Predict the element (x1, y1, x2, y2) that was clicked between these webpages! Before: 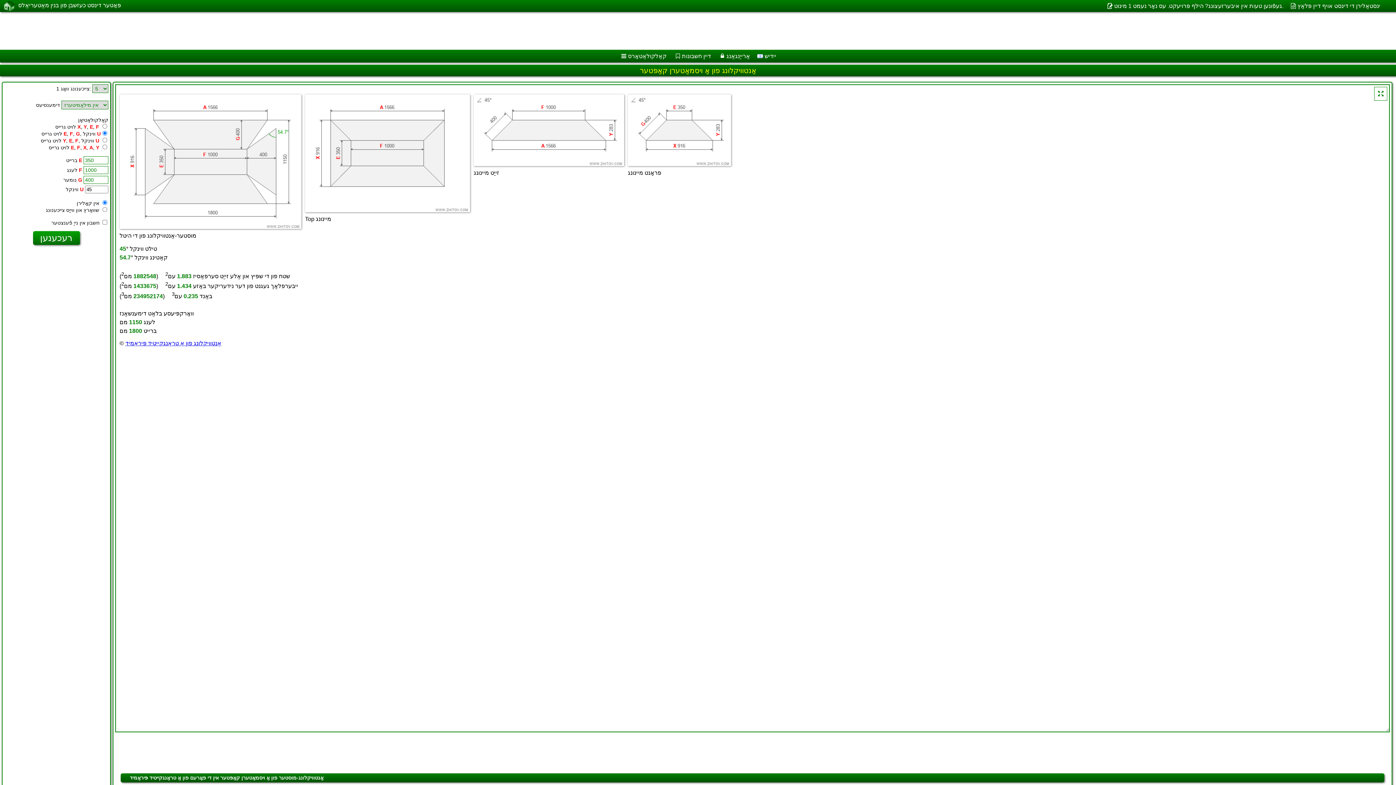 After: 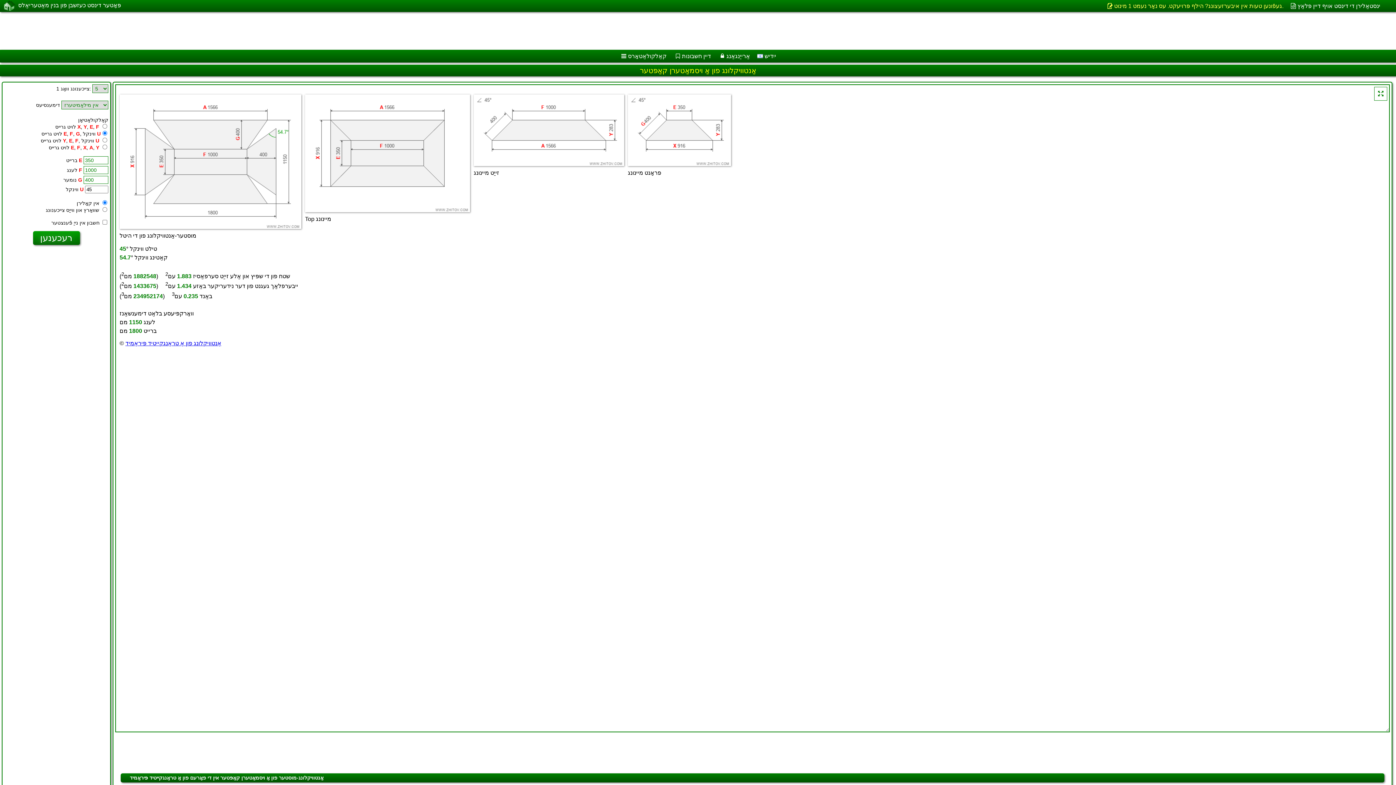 Action: bbox: (1106, 2, 1283, 9) label: געפֿונען טעות אין איבערזעצונג? הילף פּרויעקט. עס נאָר נעמט 1 מינוט.